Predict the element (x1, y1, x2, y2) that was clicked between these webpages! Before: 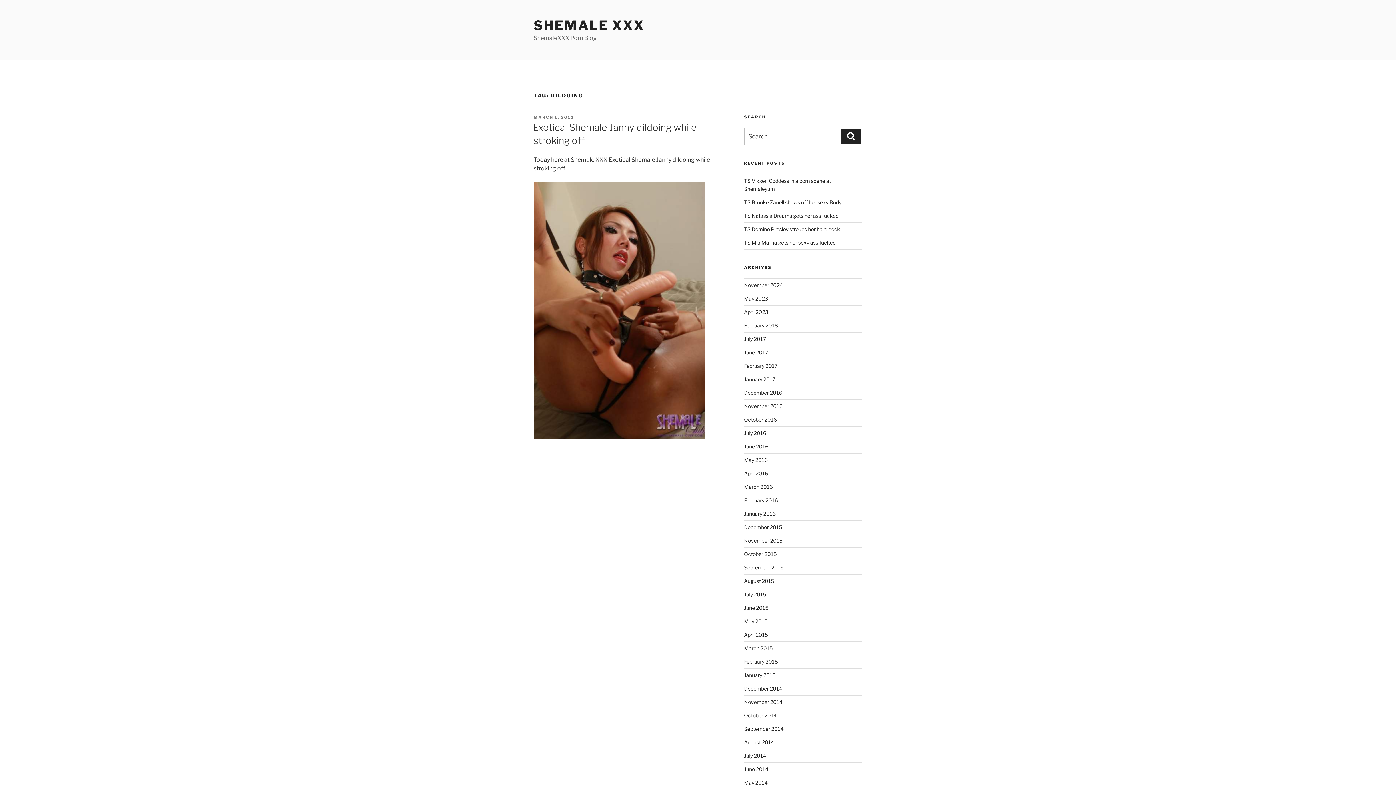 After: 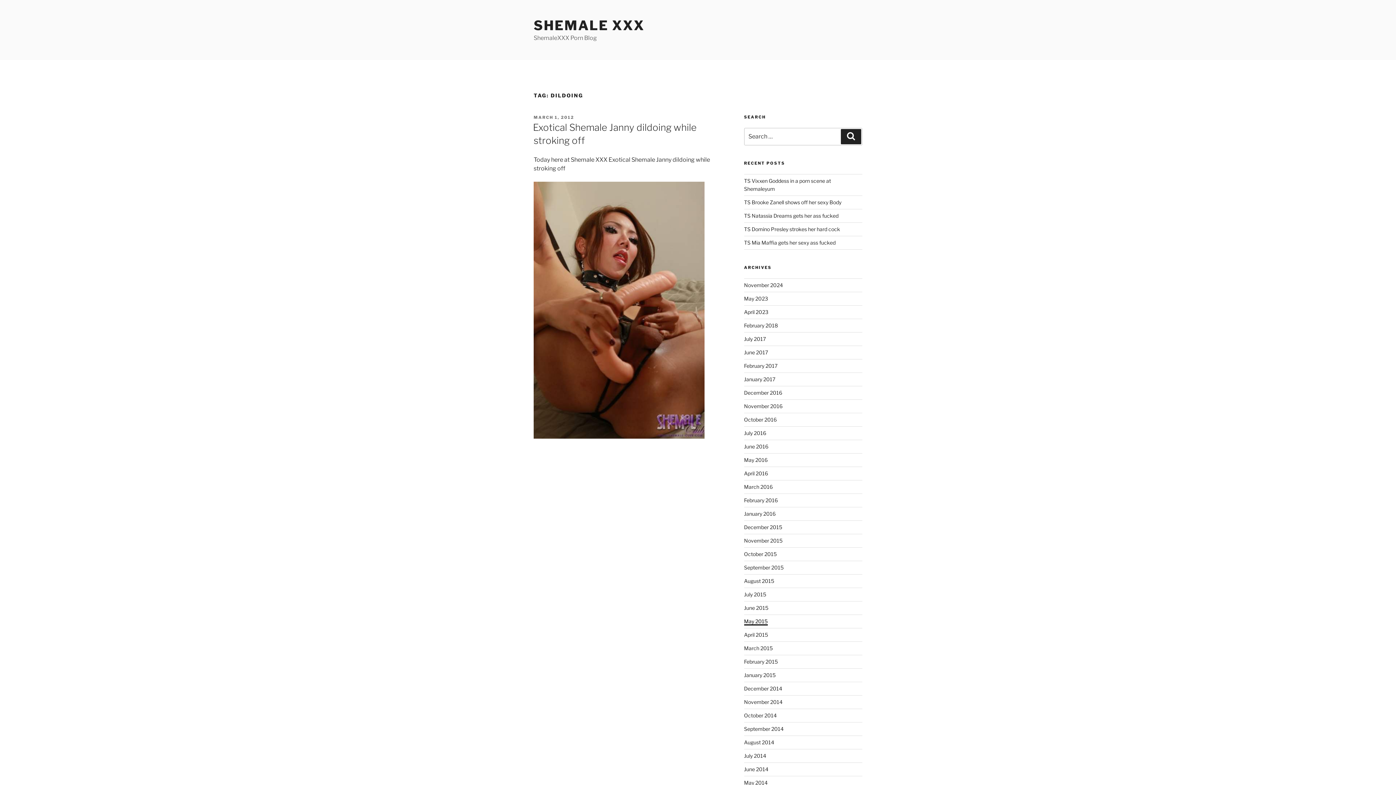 Action: label: May 2015 bbox: (744, 618, 767, 624)